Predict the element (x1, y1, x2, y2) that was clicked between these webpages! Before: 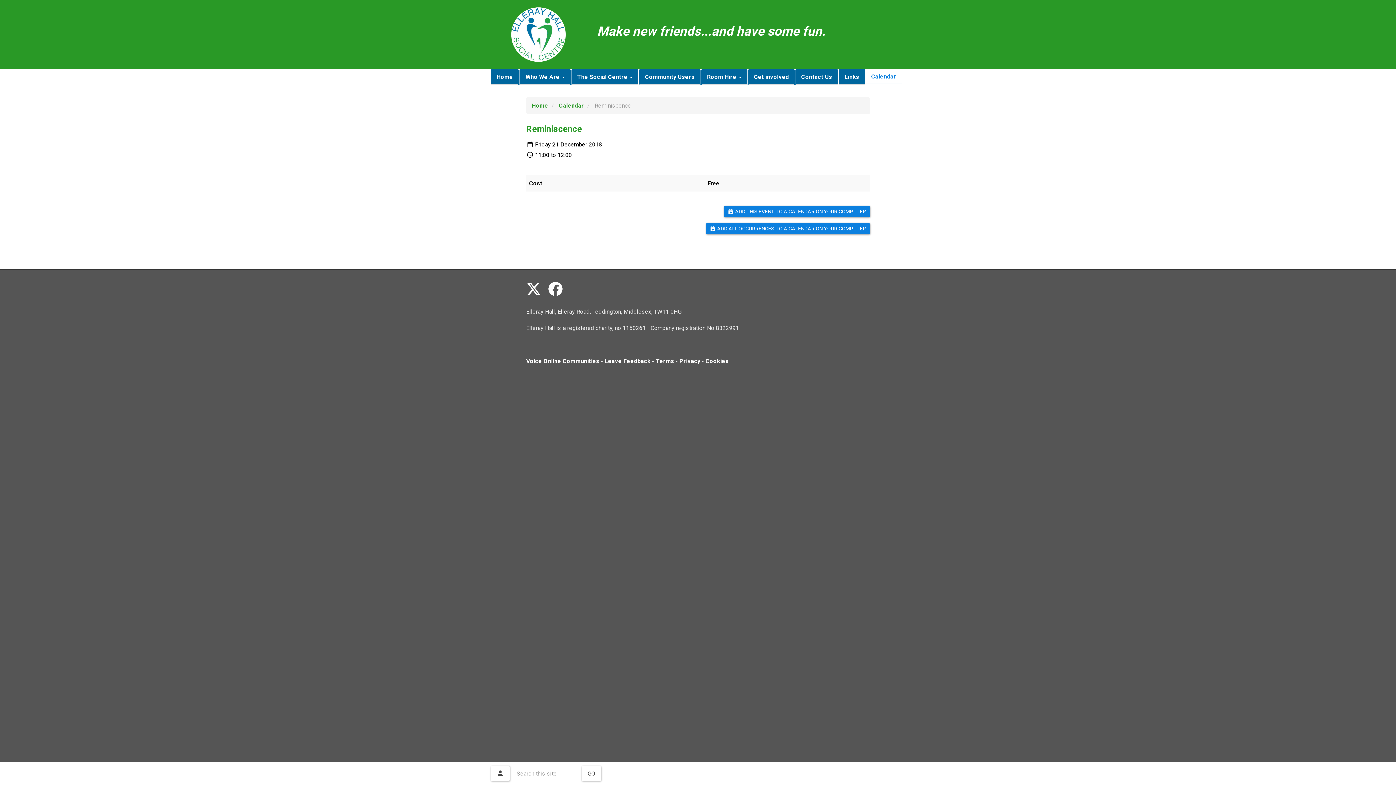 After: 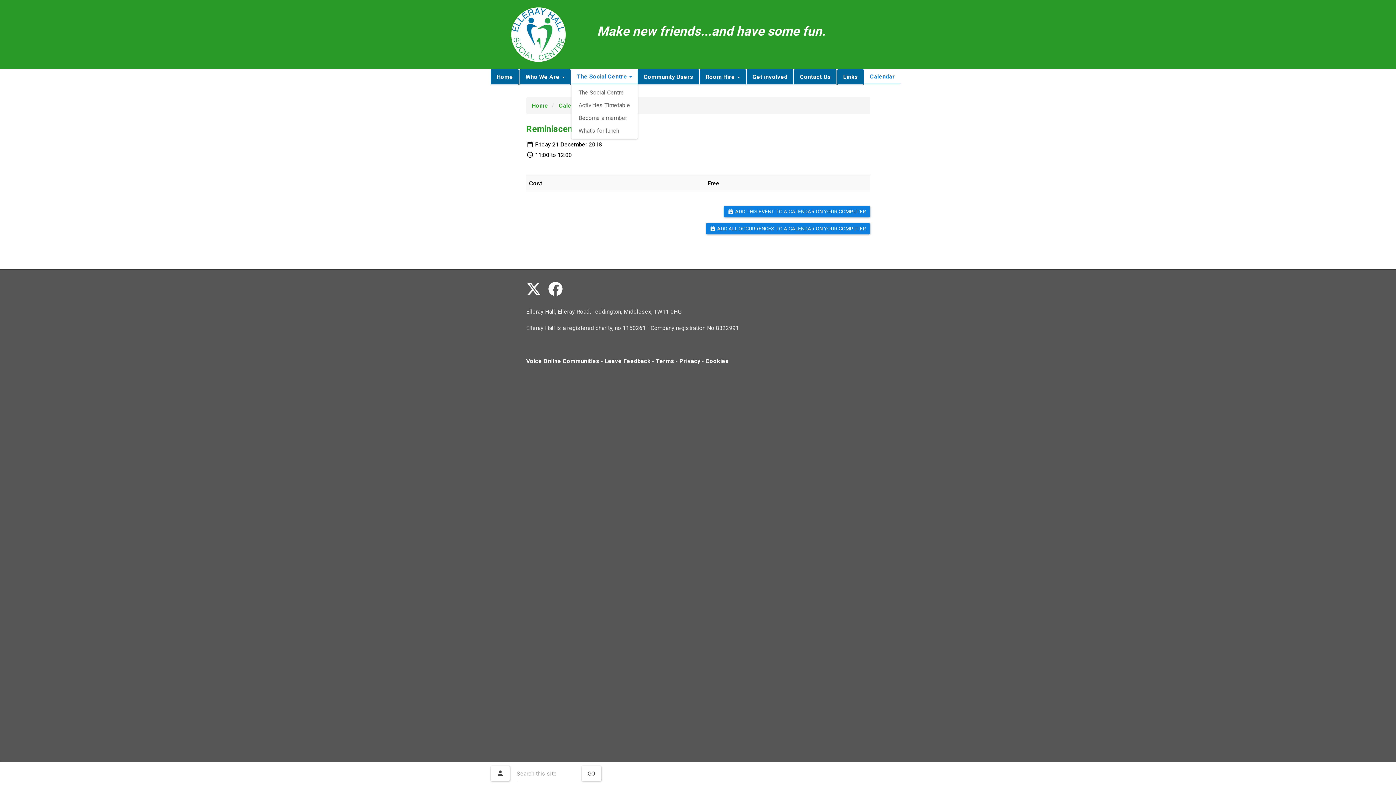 Action: label: The Social Centre  bbox: (571, 69, 638, 84)